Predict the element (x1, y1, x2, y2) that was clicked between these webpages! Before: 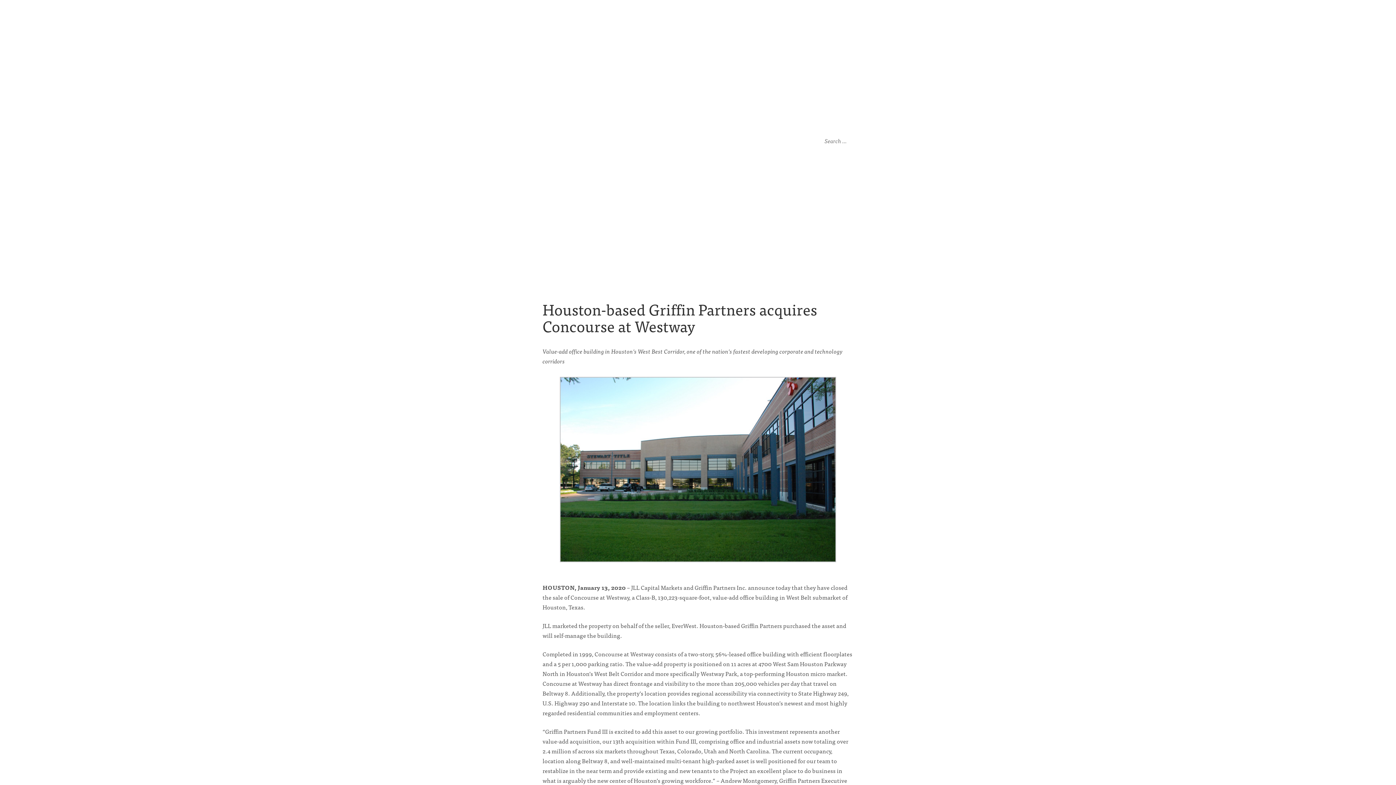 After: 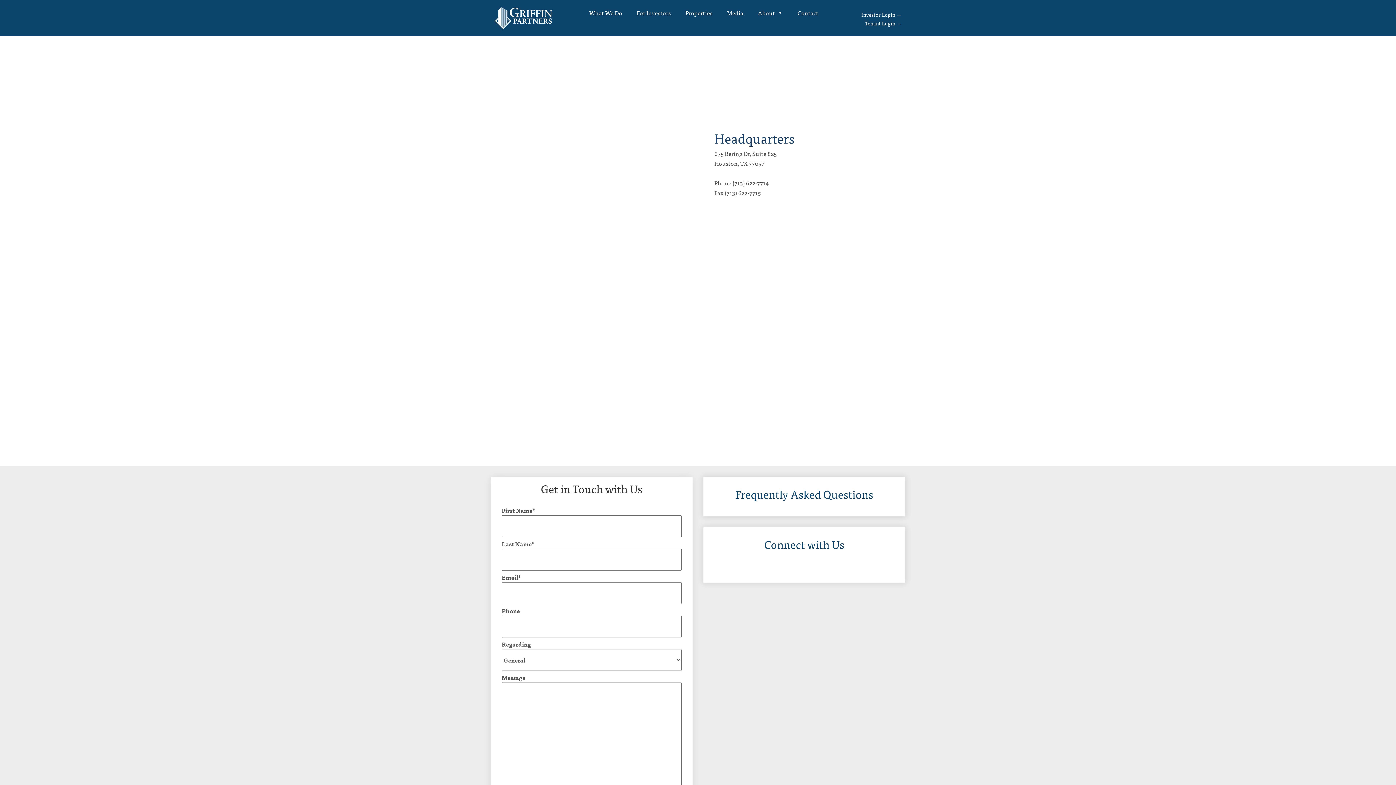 Action: label: Contact bbox: (784, 133, 820, 147)